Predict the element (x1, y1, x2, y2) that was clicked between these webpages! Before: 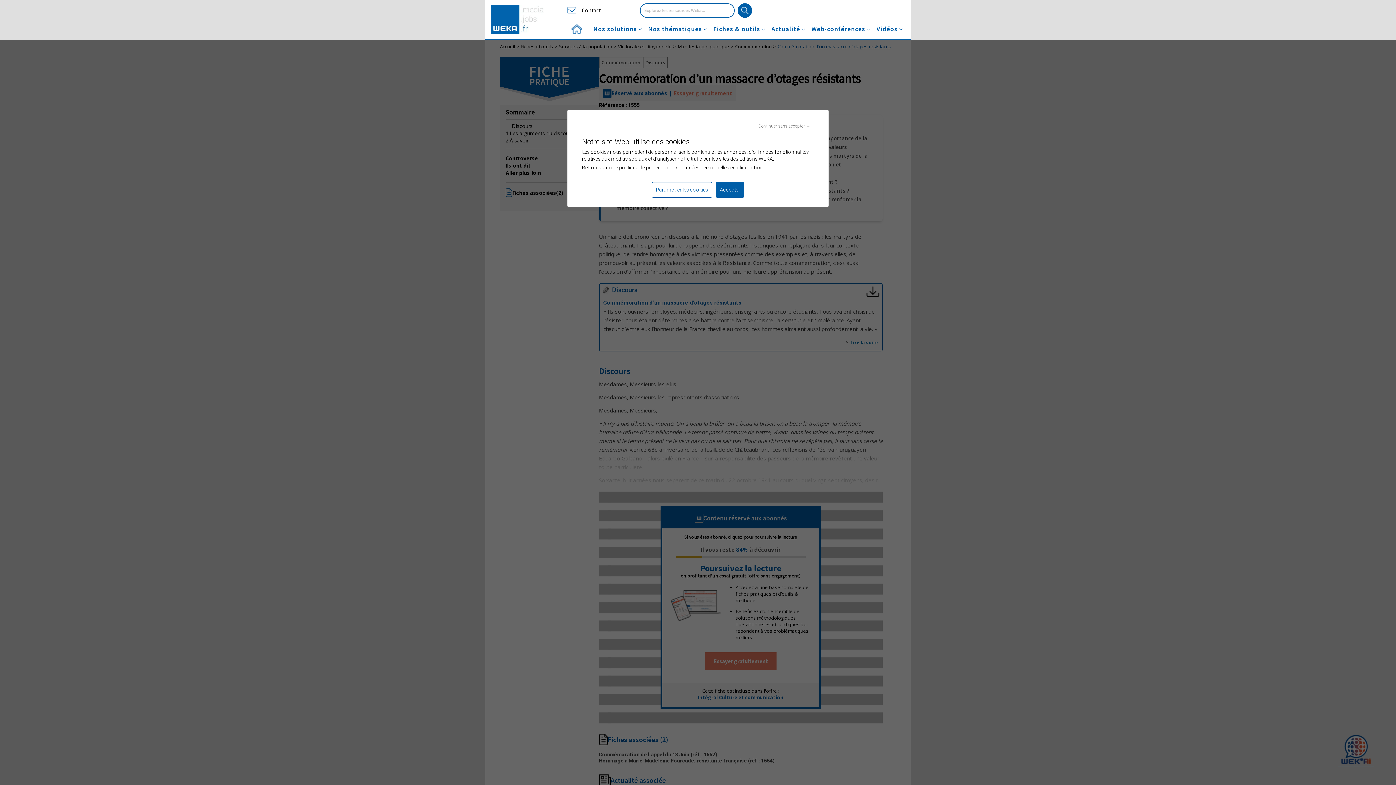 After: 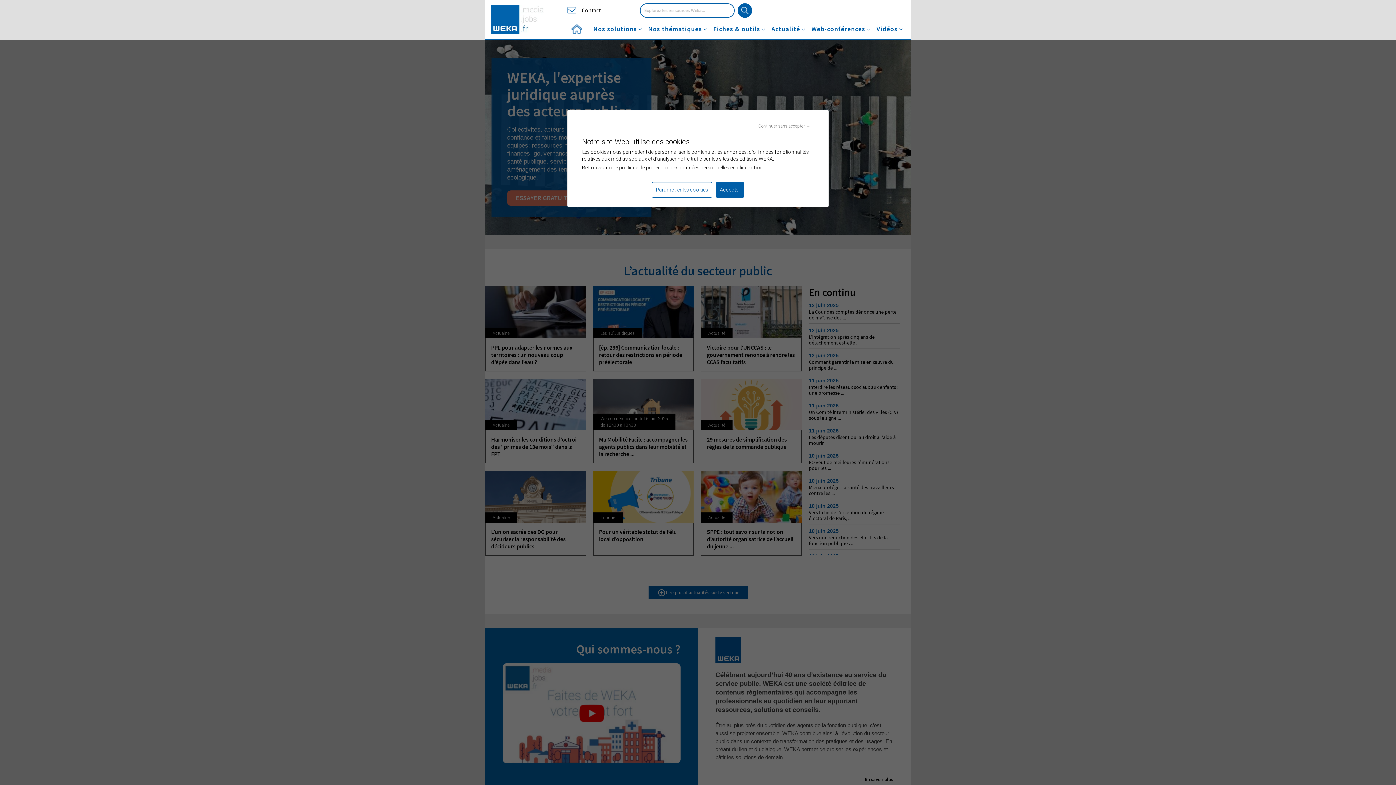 Action: bbox: (565, 26, 588, 32) label: Accueil